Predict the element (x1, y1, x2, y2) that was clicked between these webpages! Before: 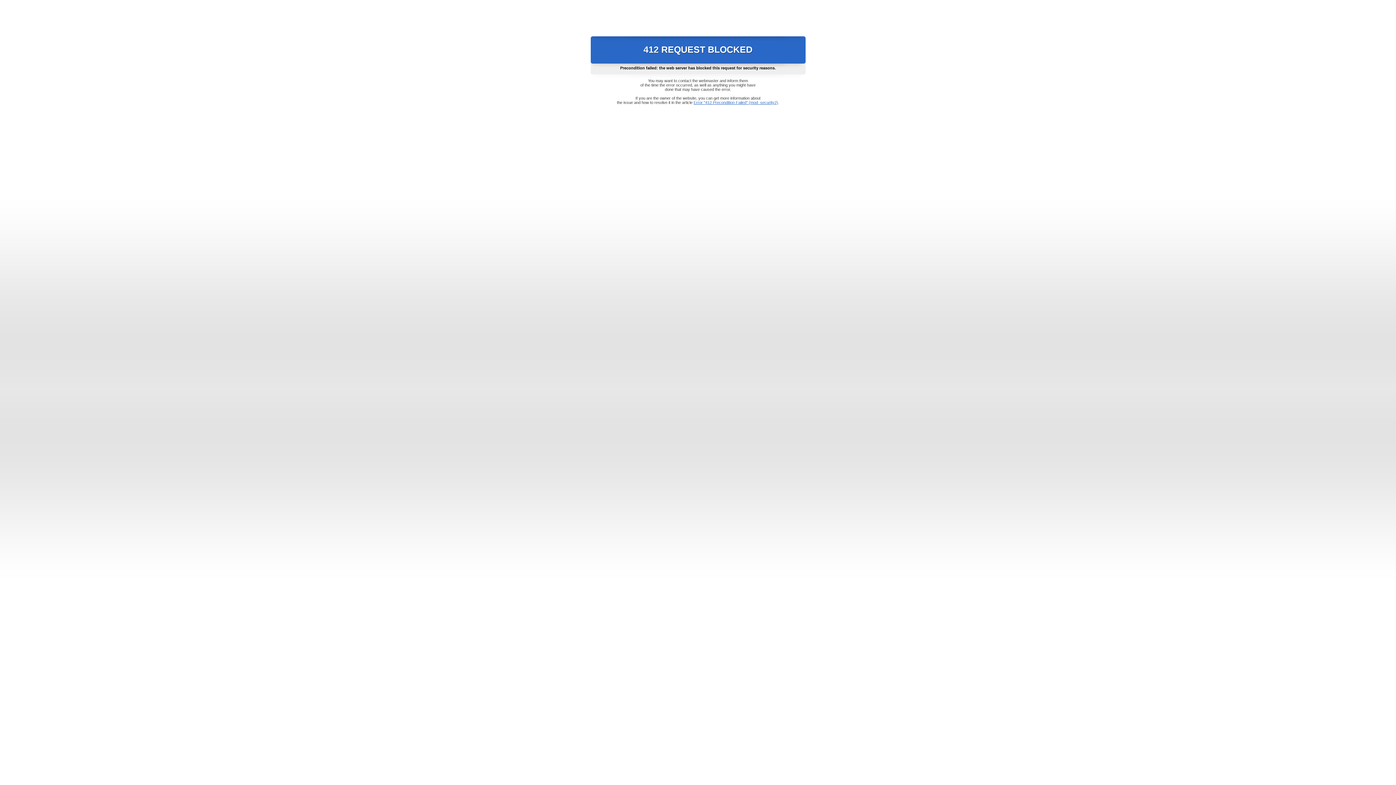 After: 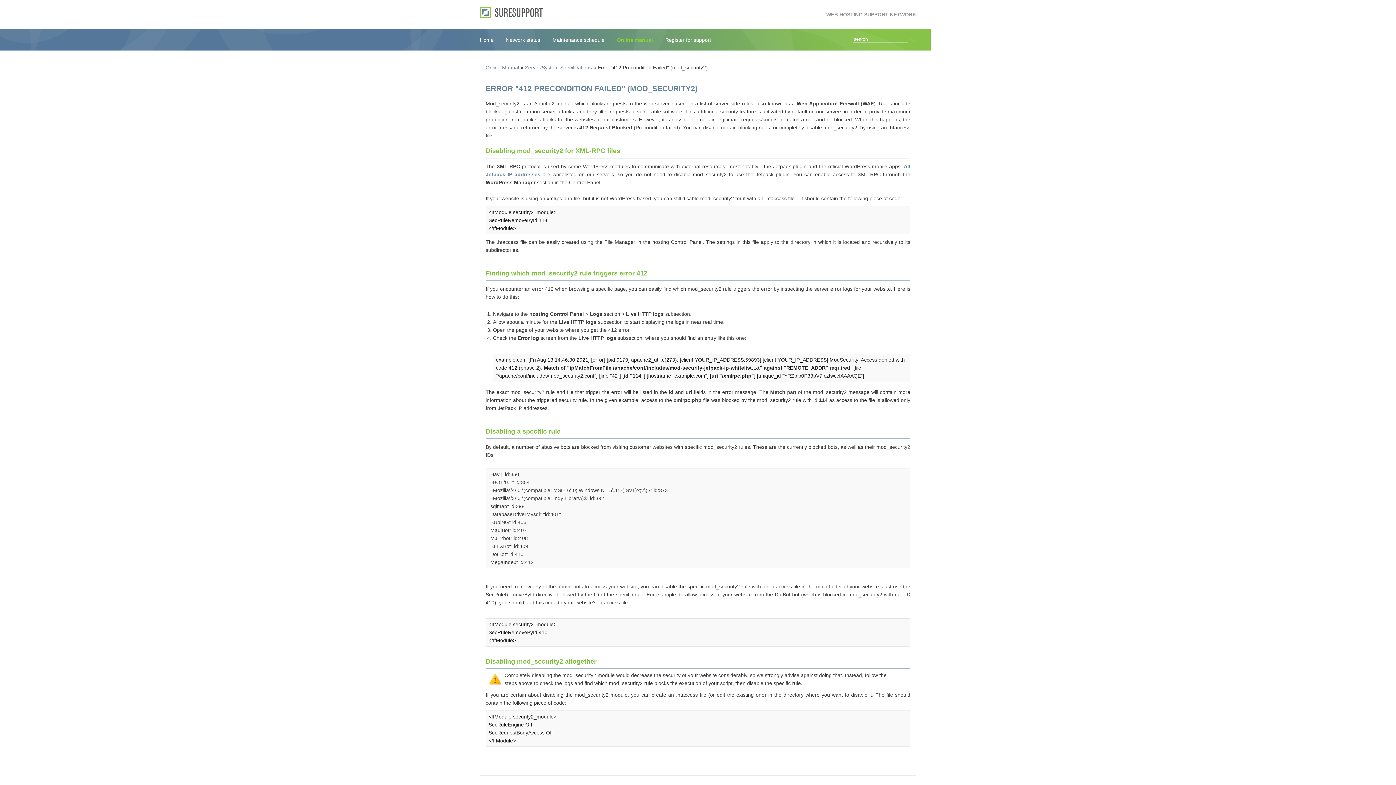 Action: bbox: (693, 100, 778, 104) label: Error "412 Precondition Failed" (mod_security2)